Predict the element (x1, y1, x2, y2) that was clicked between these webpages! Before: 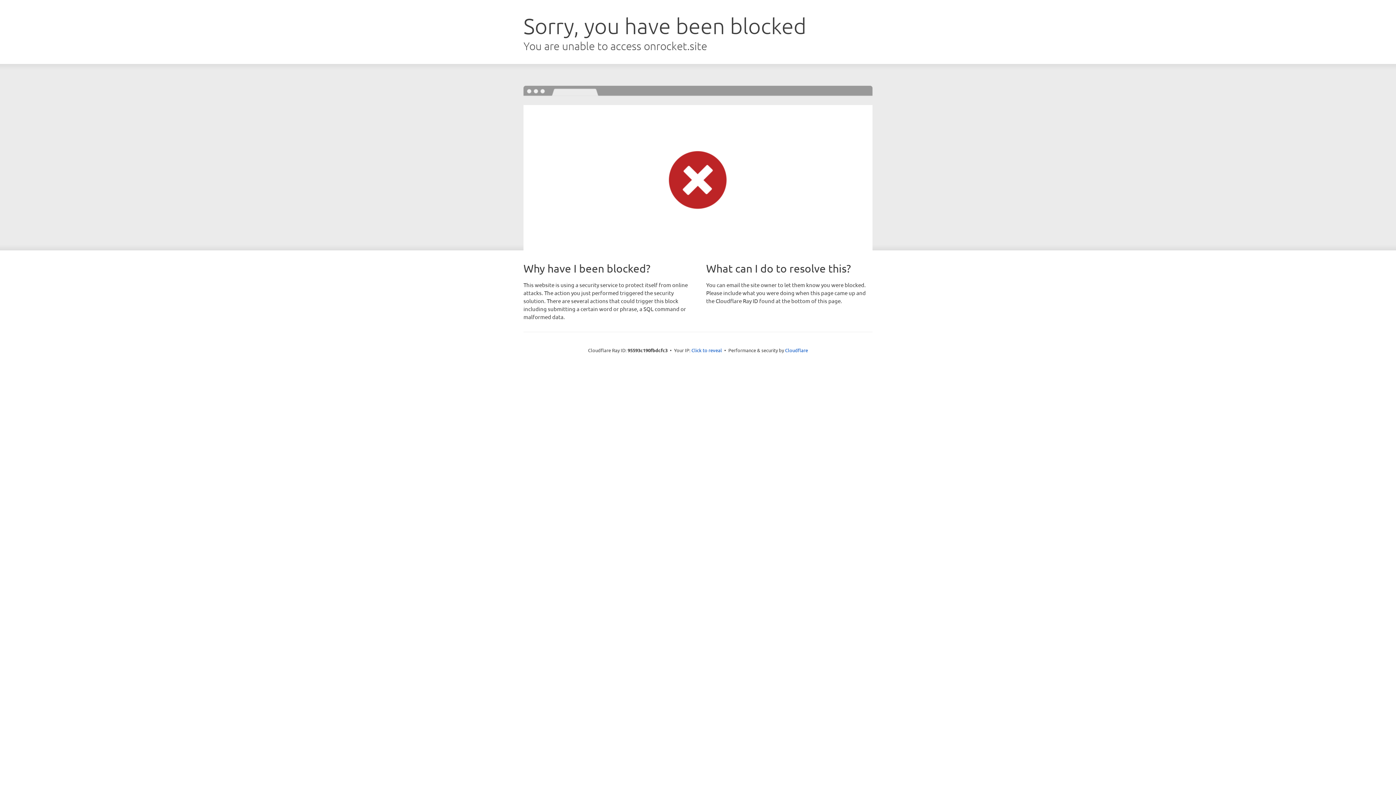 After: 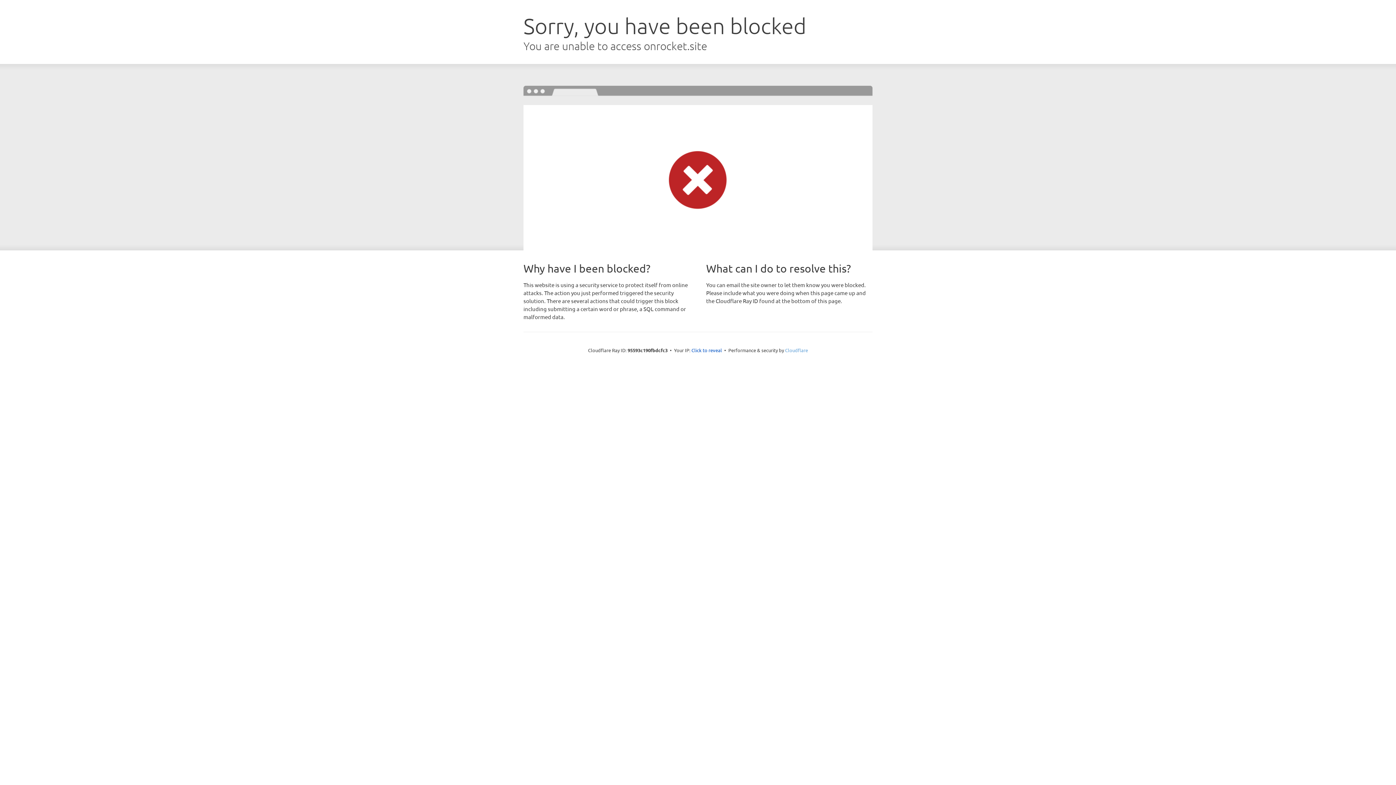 Action: bbox: (785, 347, 808, 353) label: Cloudflare